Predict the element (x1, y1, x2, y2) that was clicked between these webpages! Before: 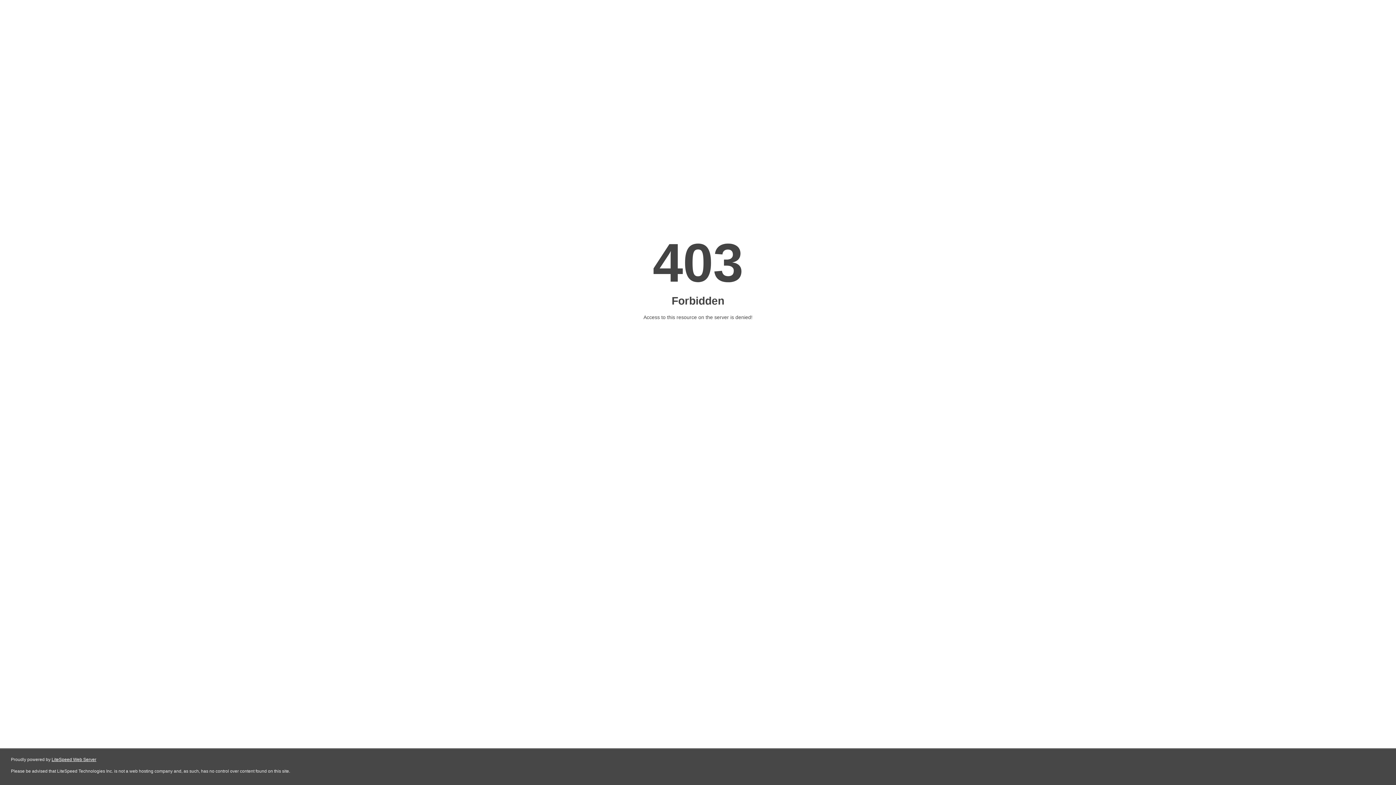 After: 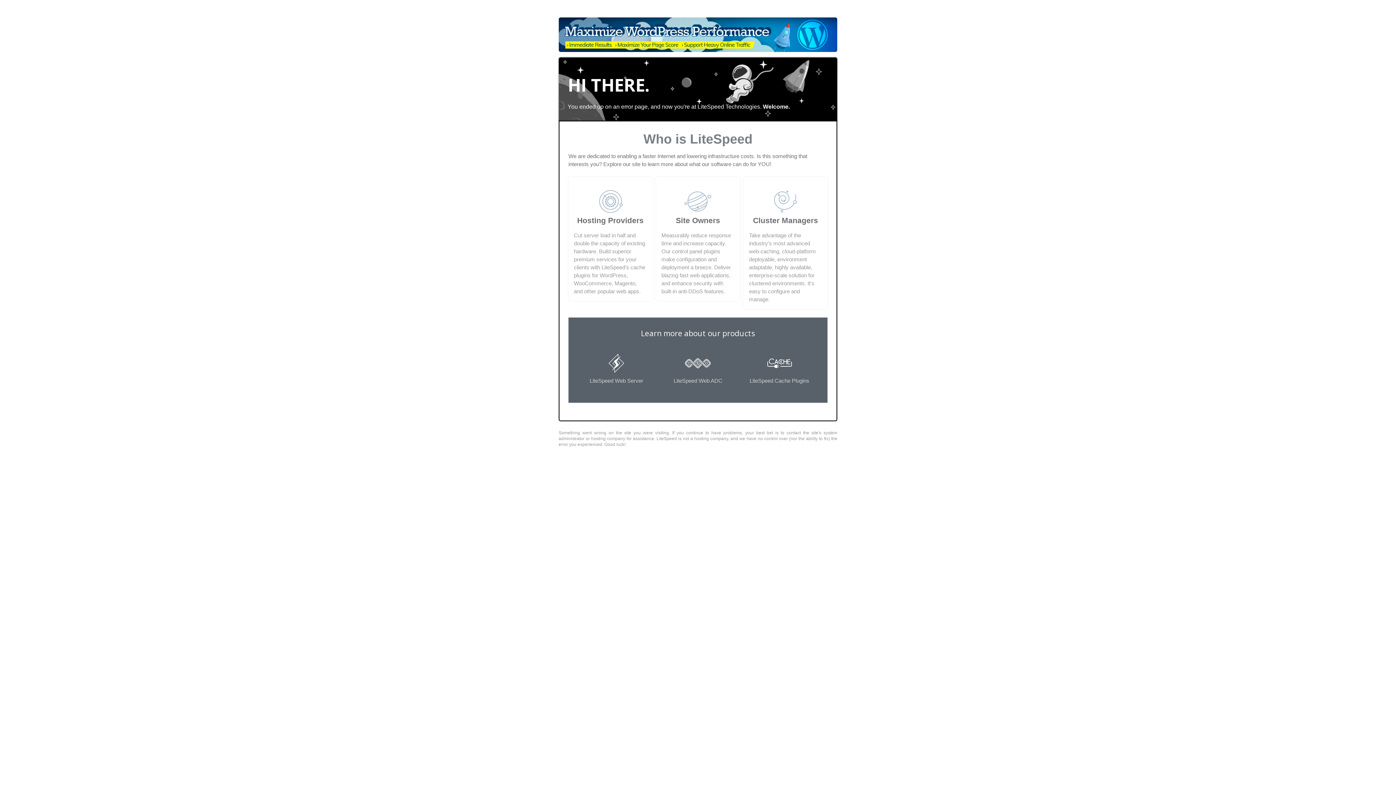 Action: bbox: (51, 757, 96, 762) label: LiteSpeed Web Server